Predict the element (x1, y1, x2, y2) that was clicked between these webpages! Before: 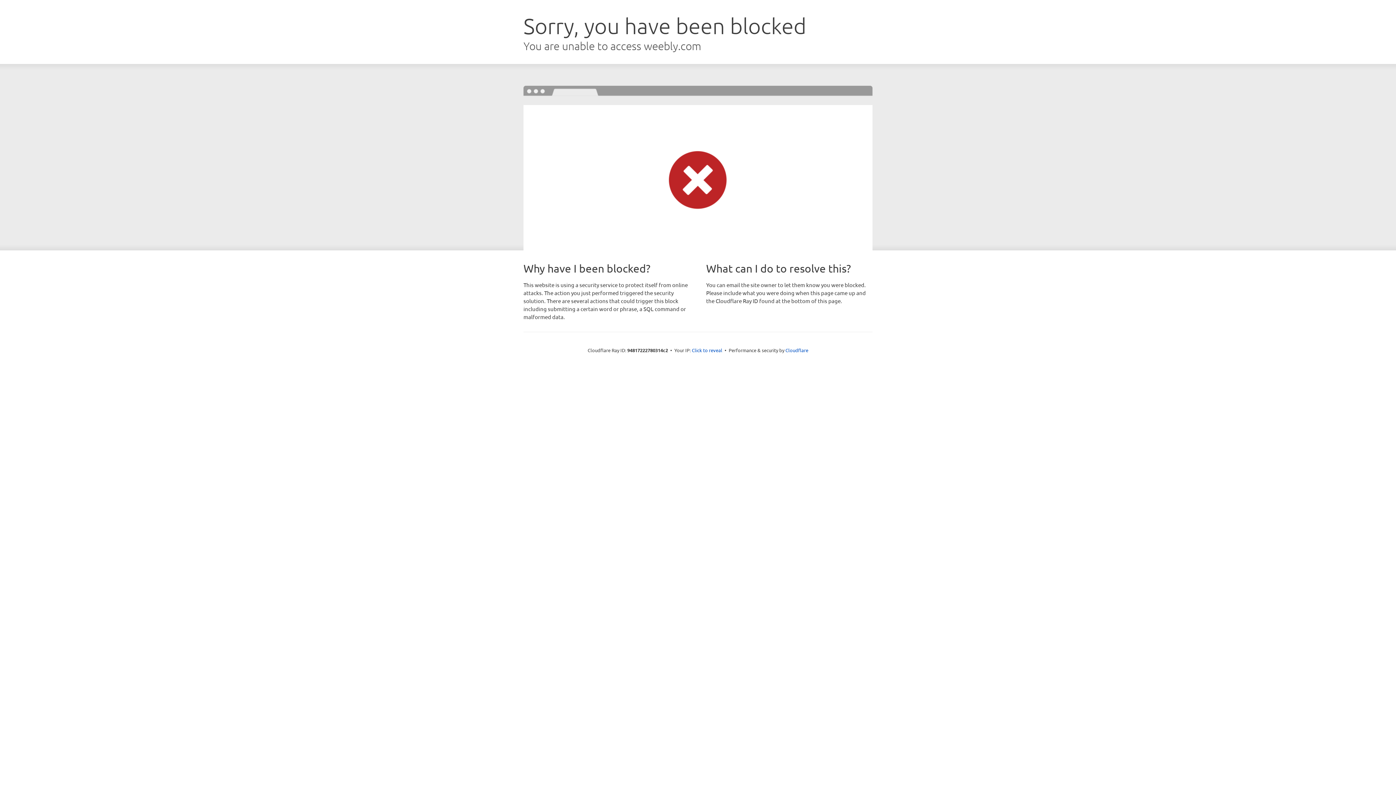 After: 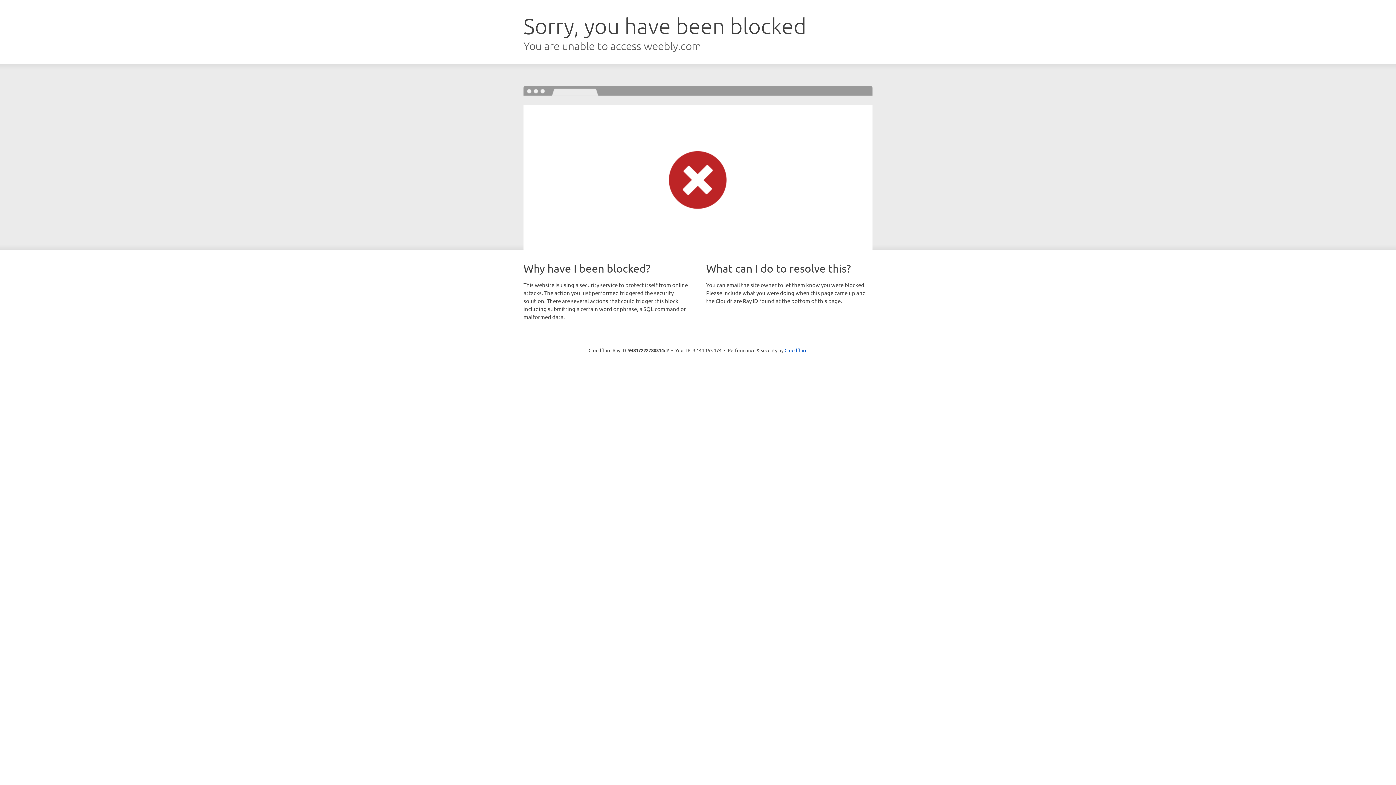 Action: label: Click to reveal bbox: (692, 346, 722, 353)